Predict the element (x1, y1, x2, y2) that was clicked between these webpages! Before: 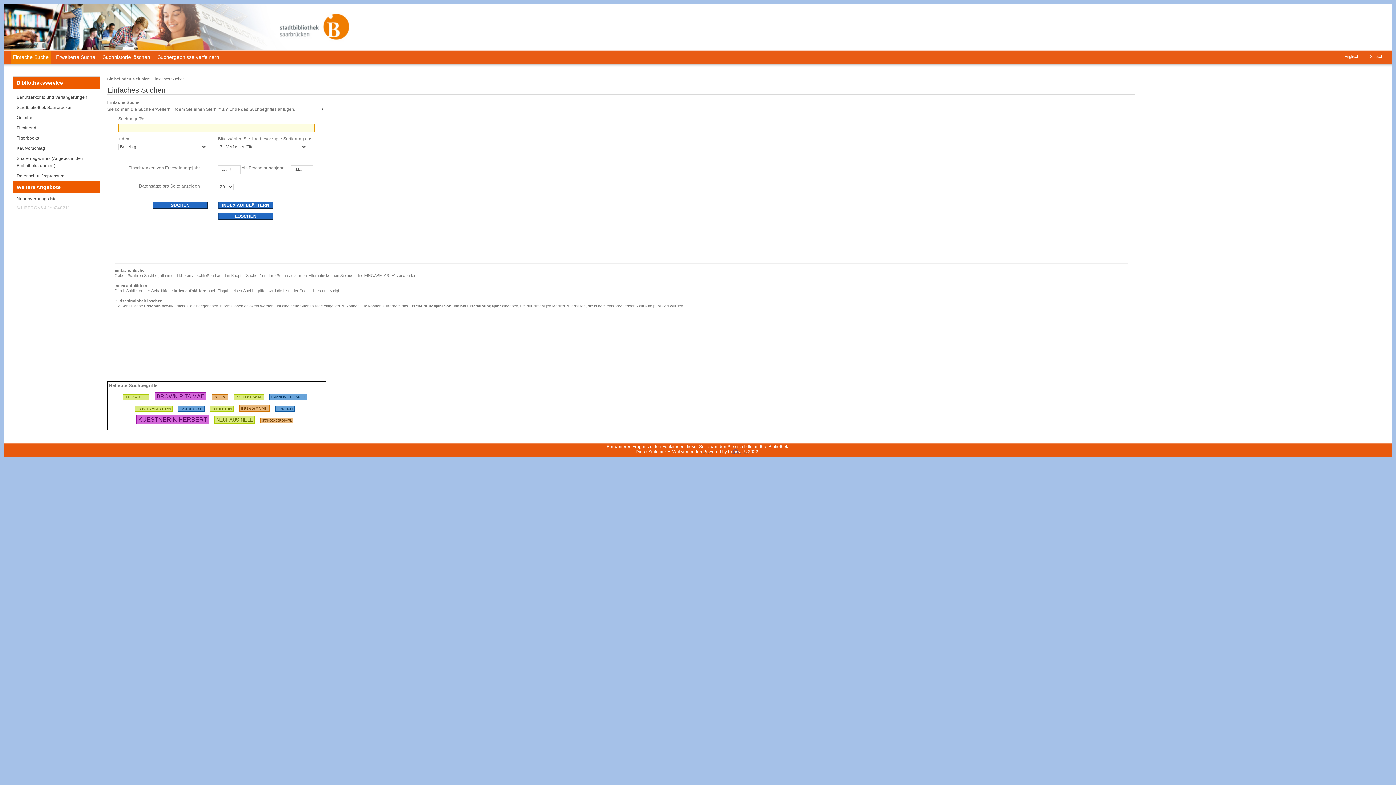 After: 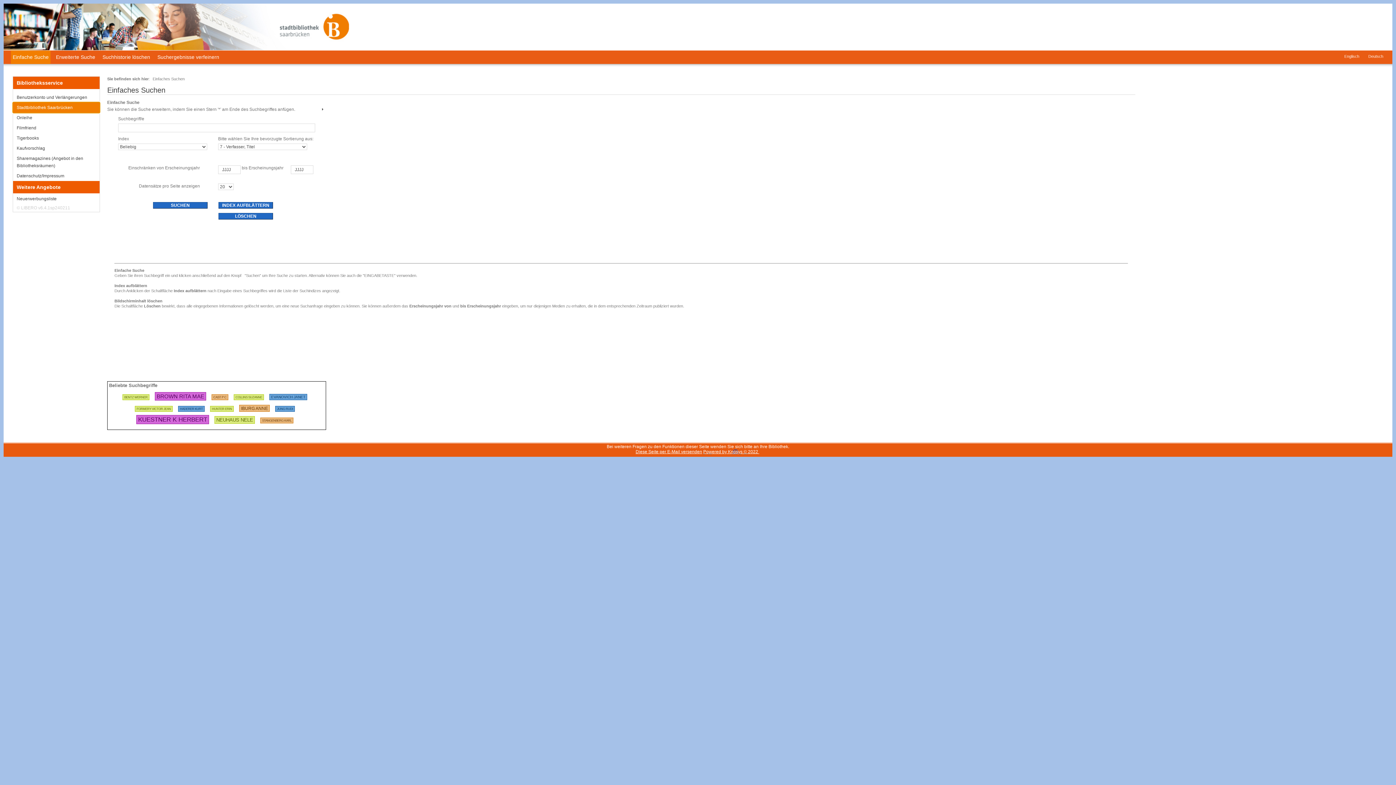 Action: label: Stadtbibliothek Saarbrücken bbox: (13, 102, 99, 112)